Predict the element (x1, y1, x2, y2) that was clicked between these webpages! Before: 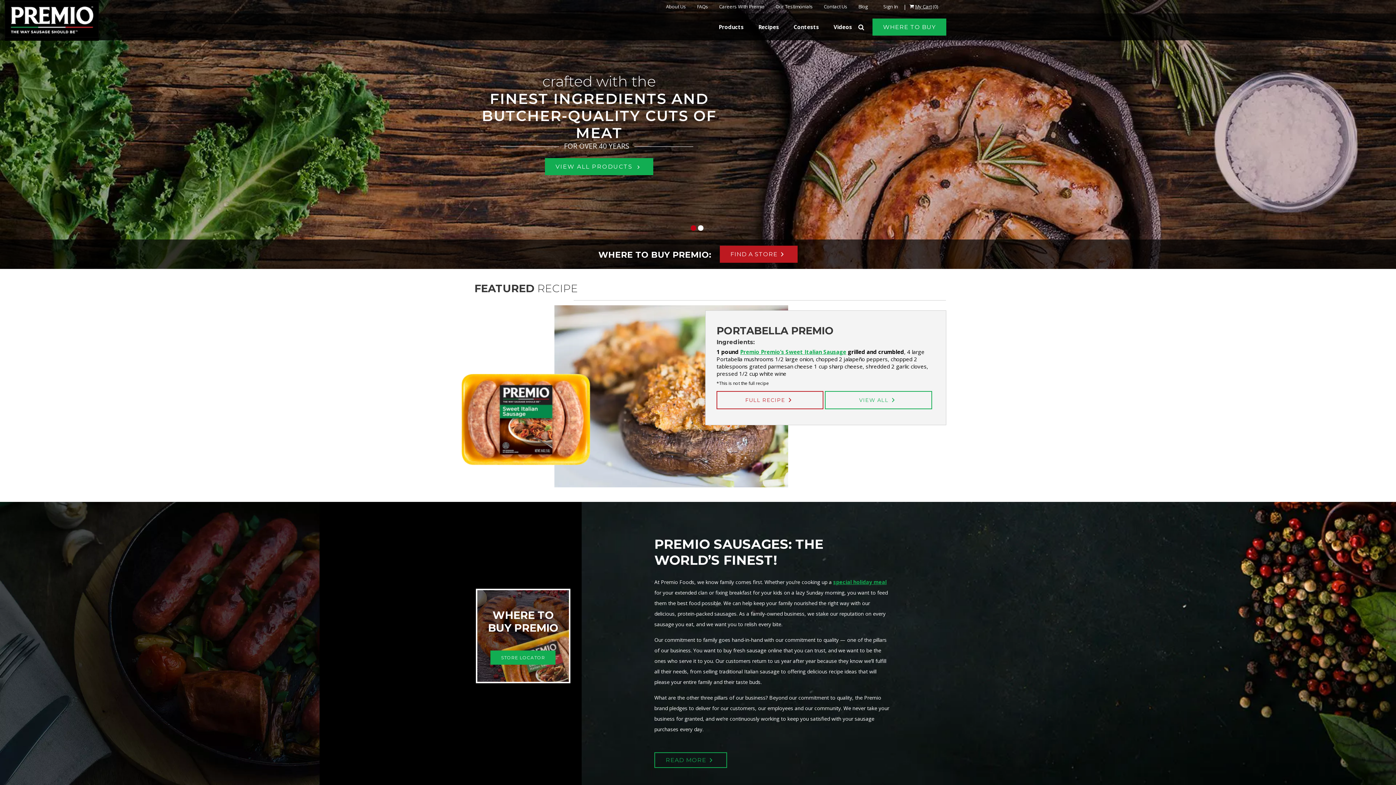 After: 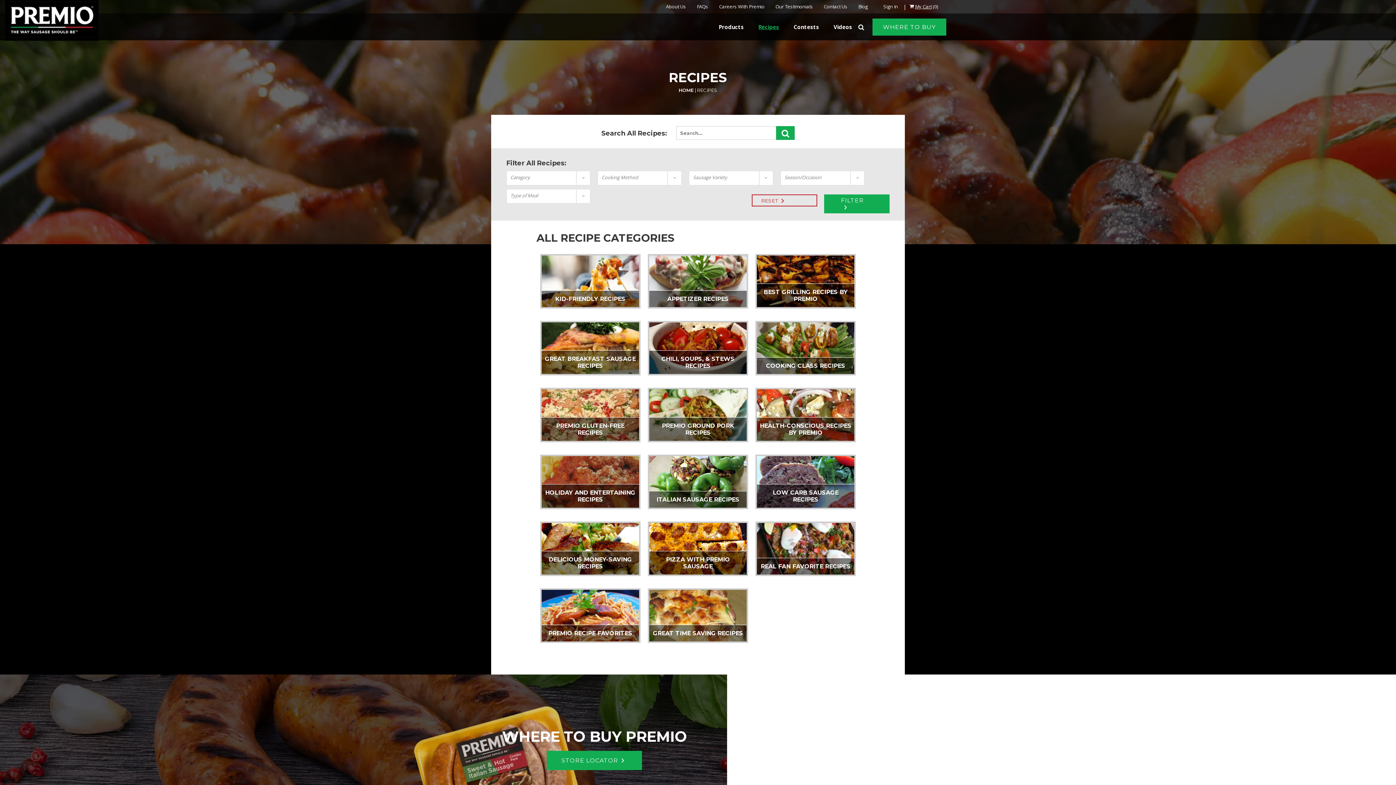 Action: bbox: (751, 13, 786, 40) label: Recipes